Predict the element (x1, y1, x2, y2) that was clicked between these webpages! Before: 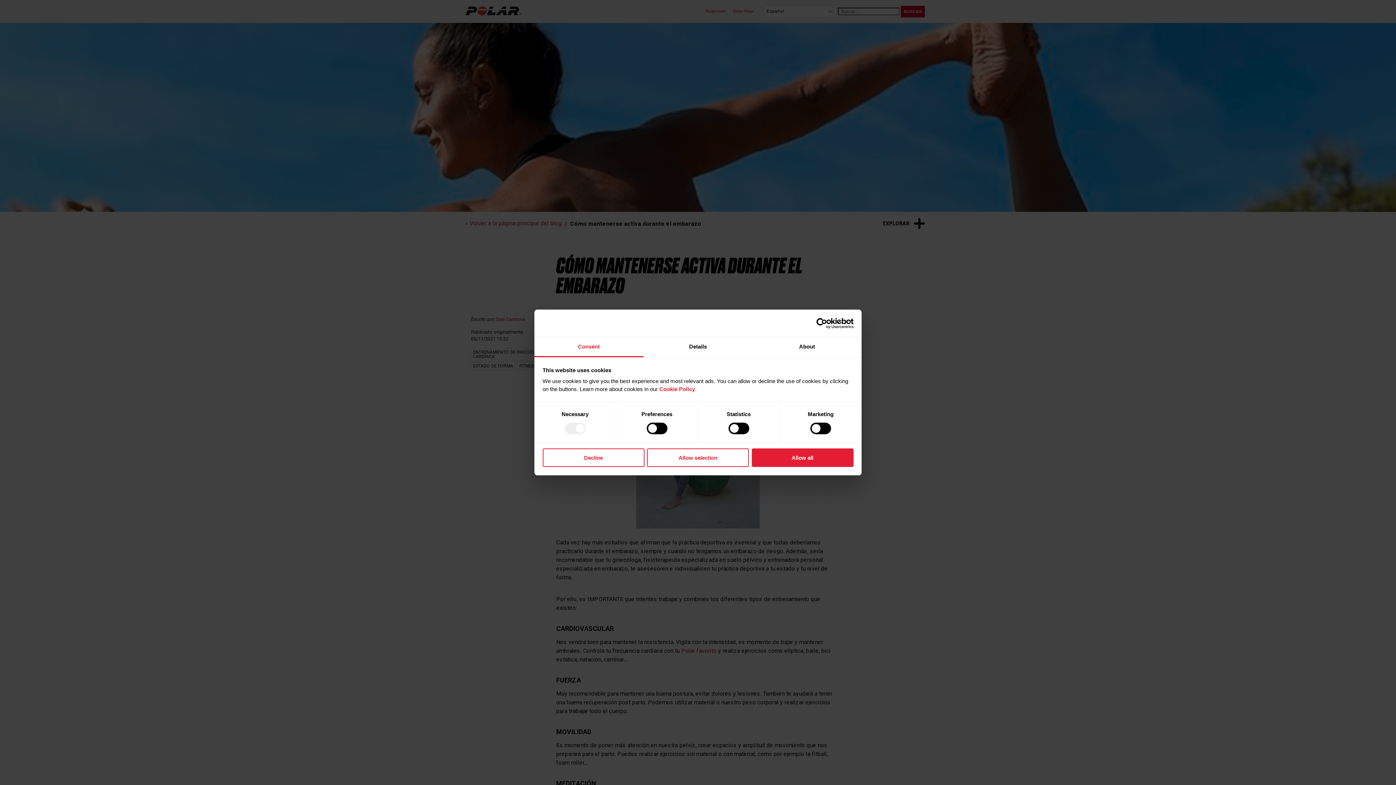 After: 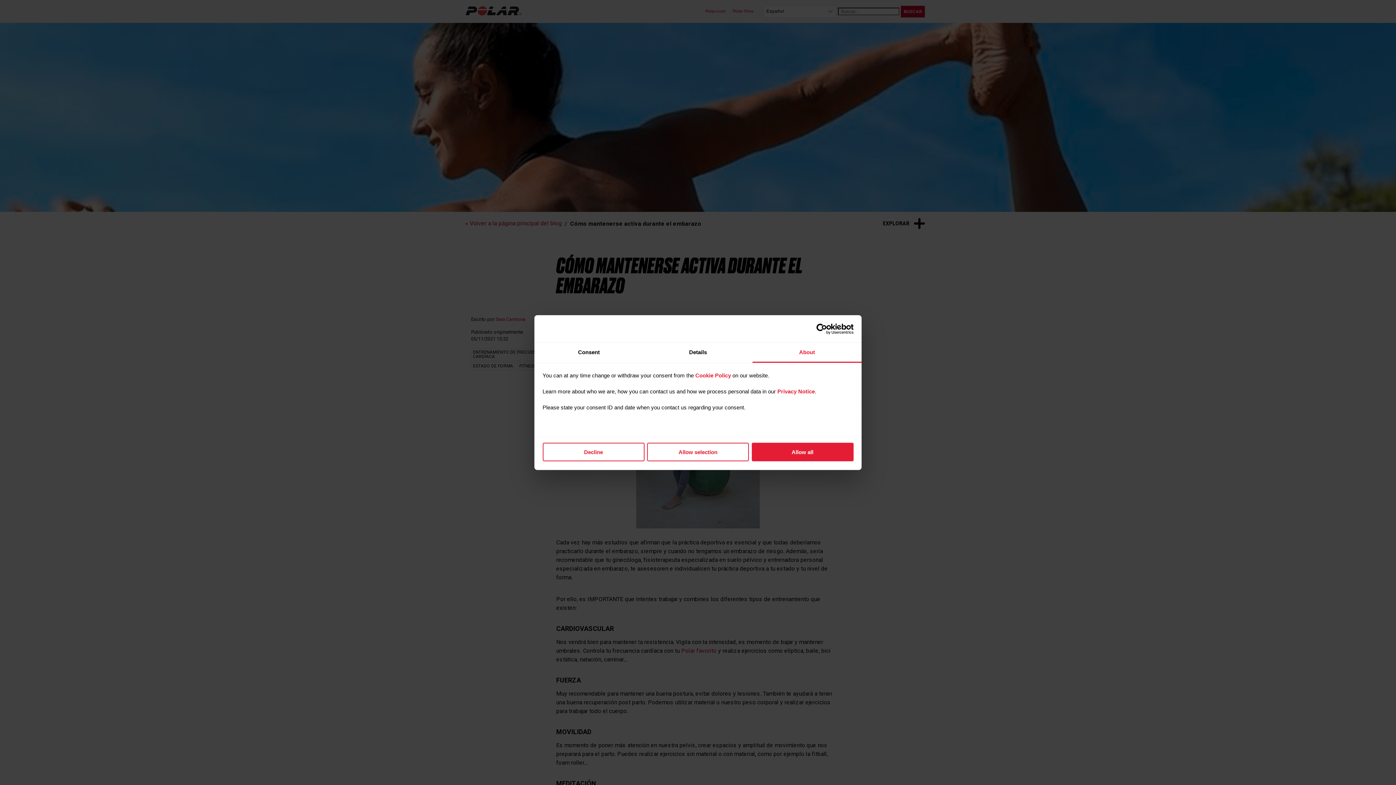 Action: bbox: (752, 337, 861, 357) label: About